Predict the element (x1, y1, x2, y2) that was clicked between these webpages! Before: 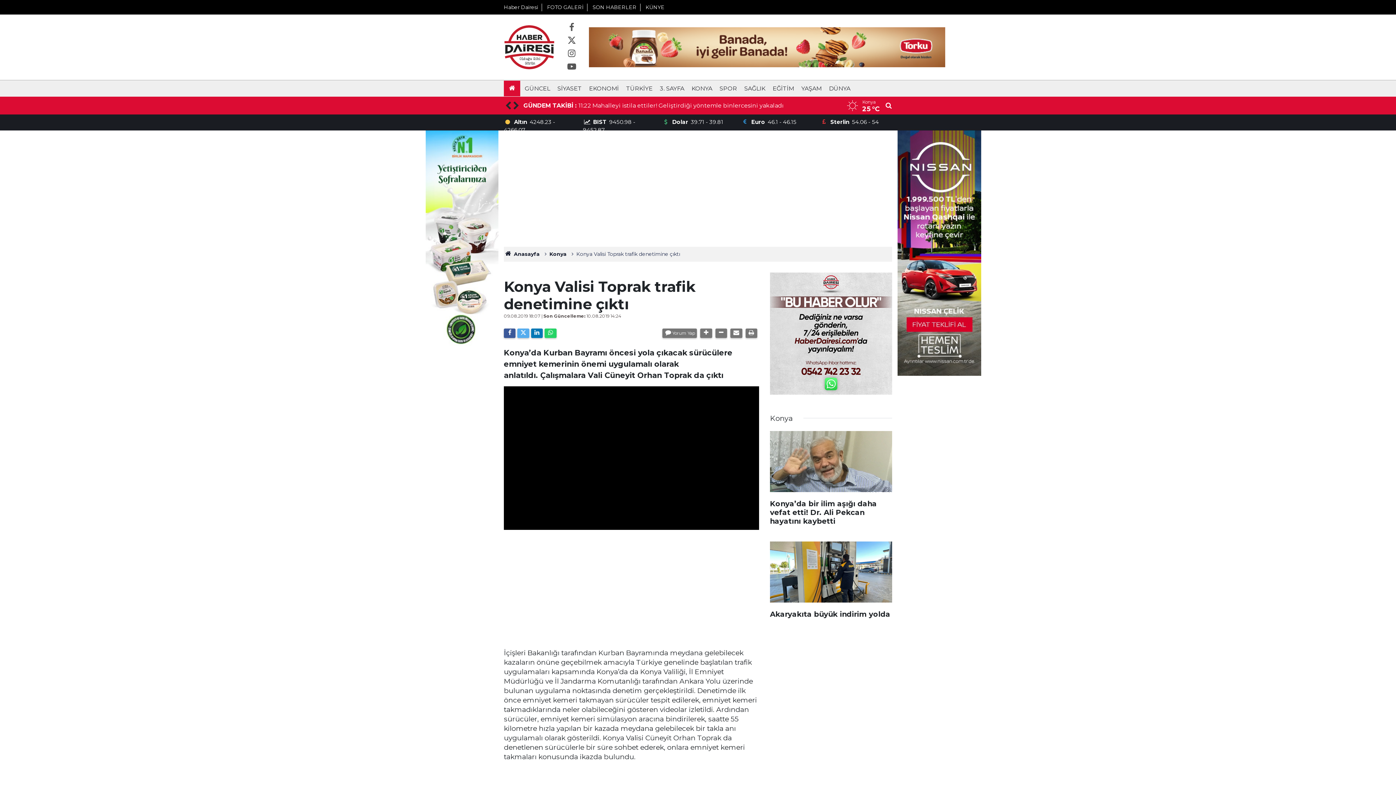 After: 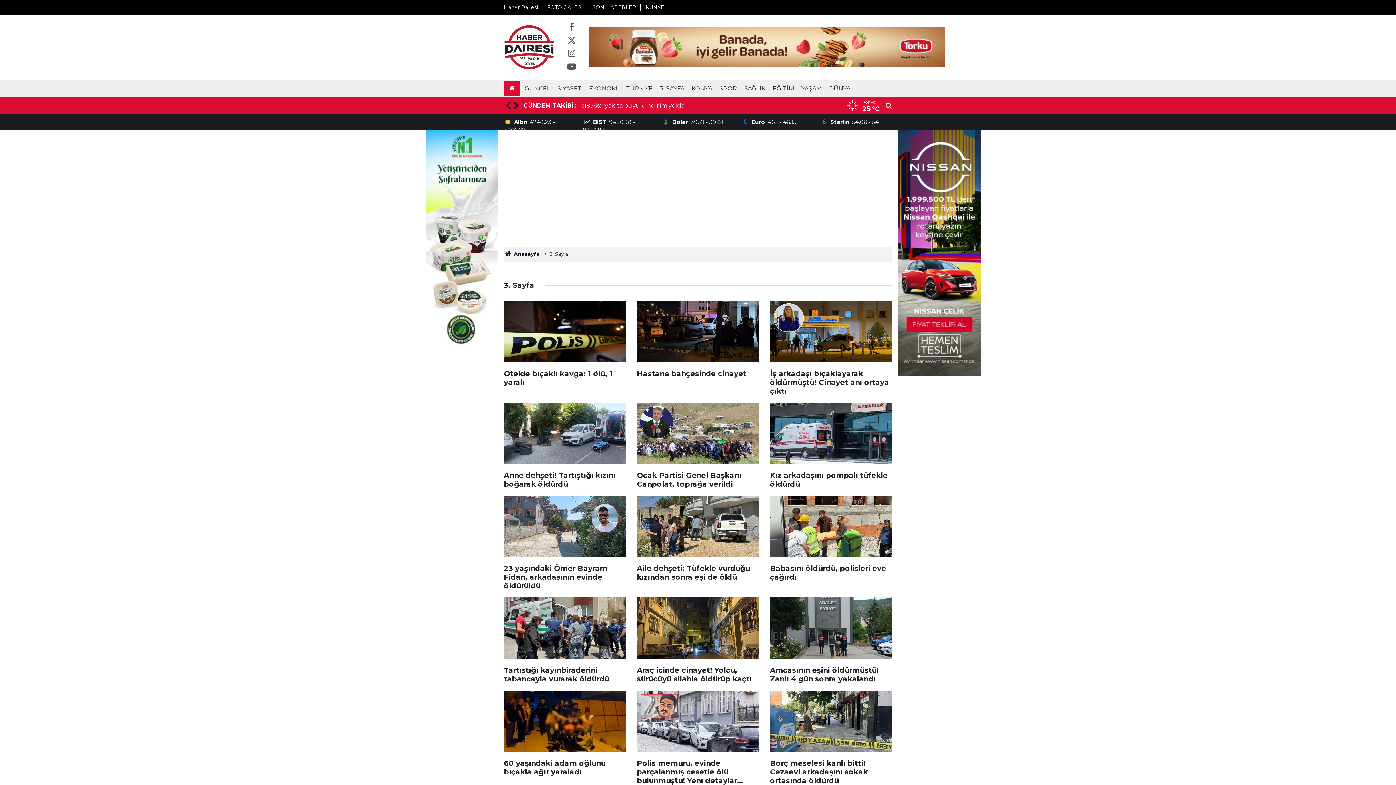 Action: bbox: (656, 80, 688, 96) label: 3. SAYFA